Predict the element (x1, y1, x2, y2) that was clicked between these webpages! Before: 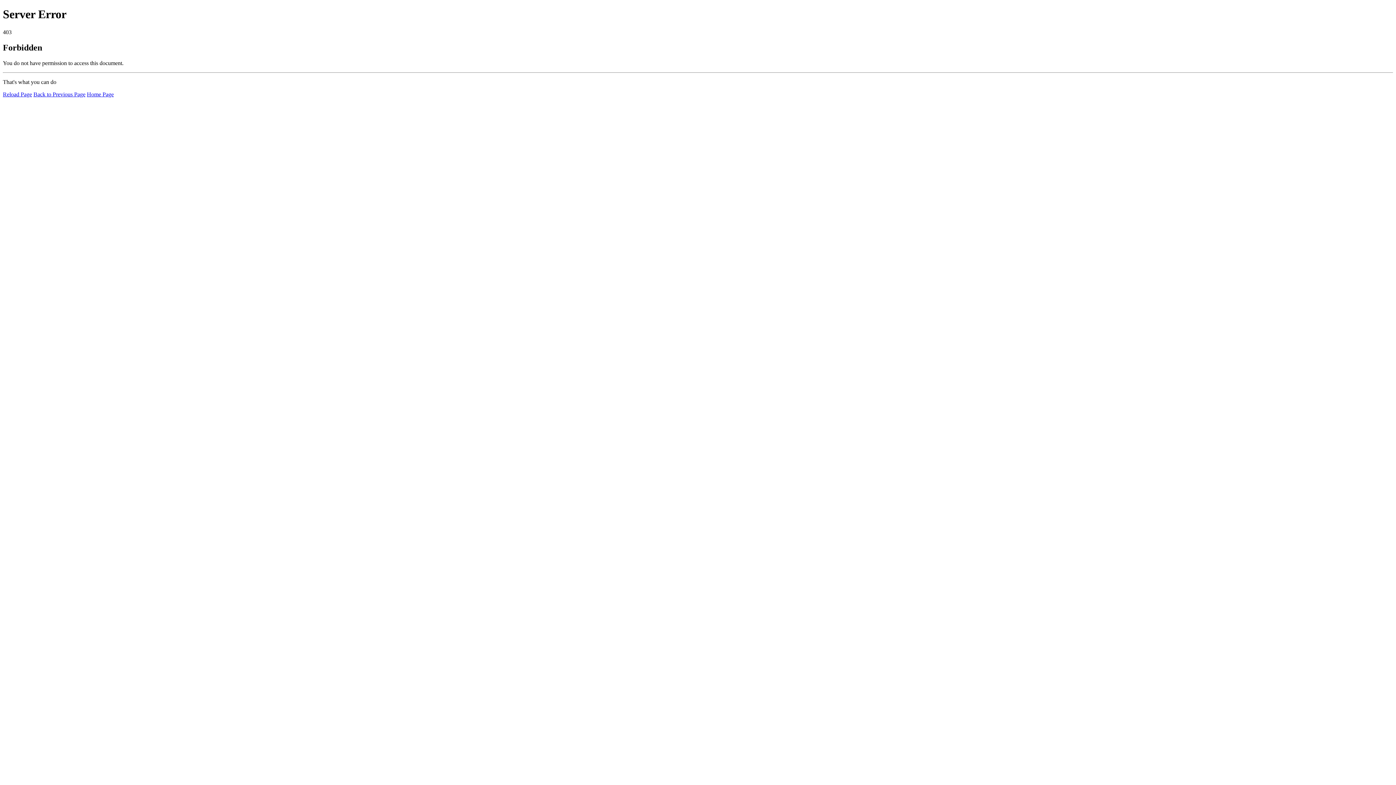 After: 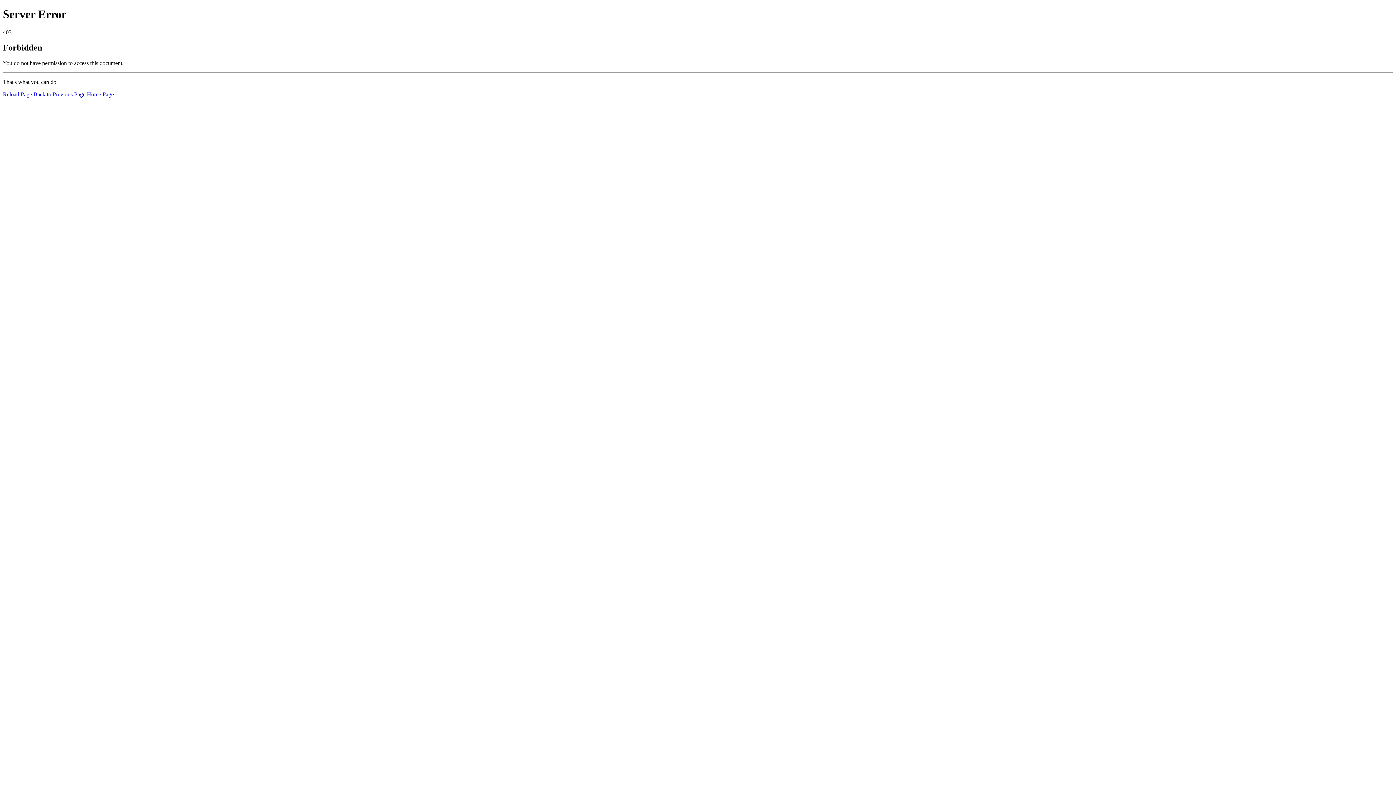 Action: label: Reload Page bbox: (2, 91, 32, 97)